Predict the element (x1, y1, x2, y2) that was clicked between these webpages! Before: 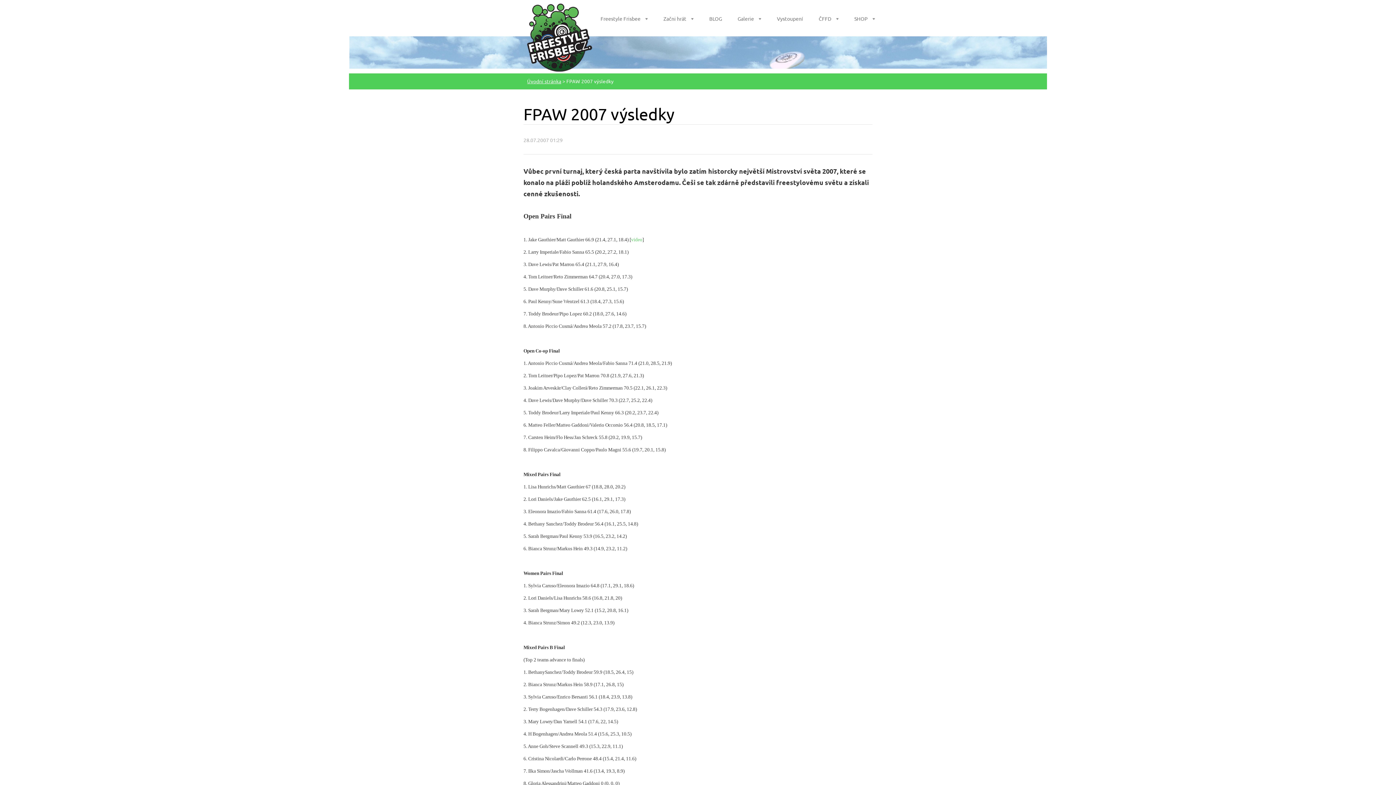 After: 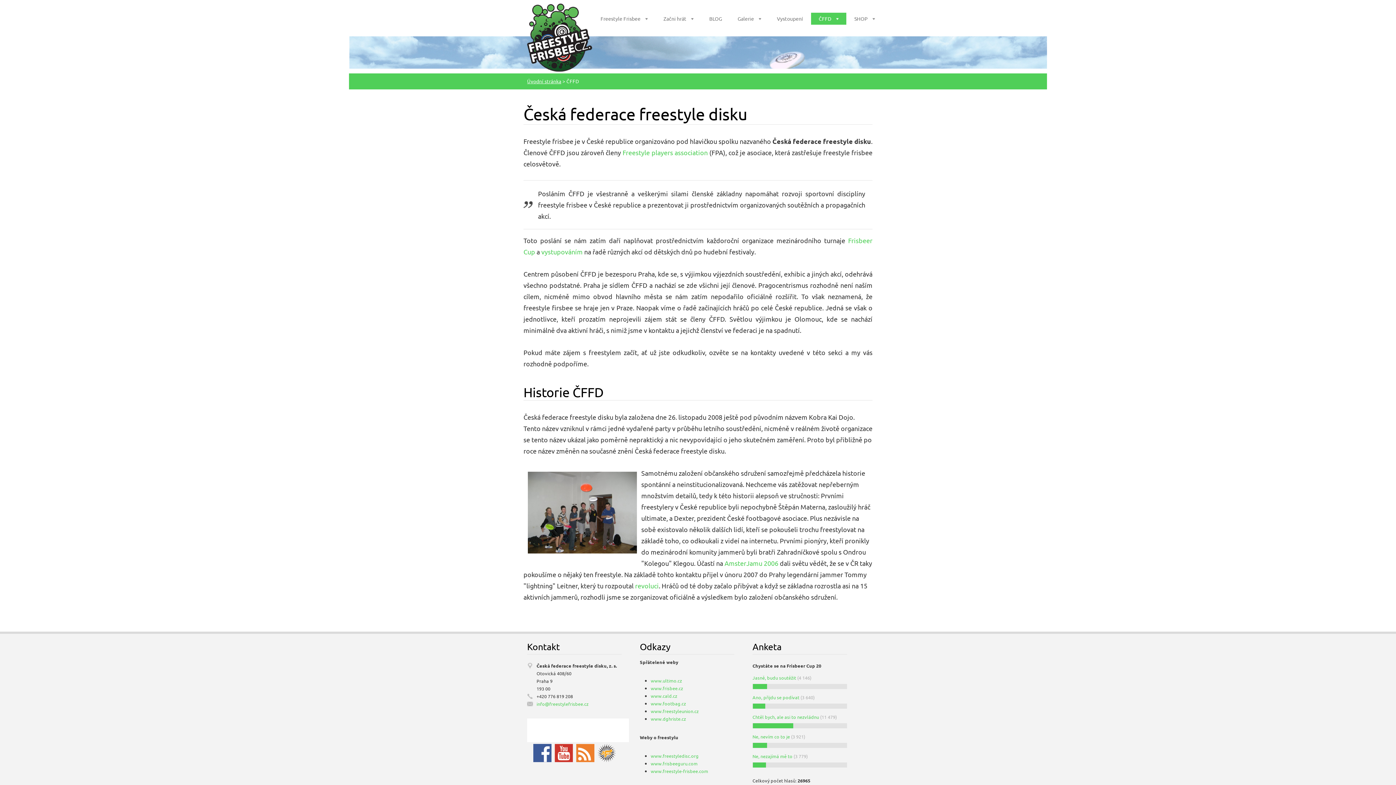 Action: bbox: (811, 12, 846, 24) label: ČFFD